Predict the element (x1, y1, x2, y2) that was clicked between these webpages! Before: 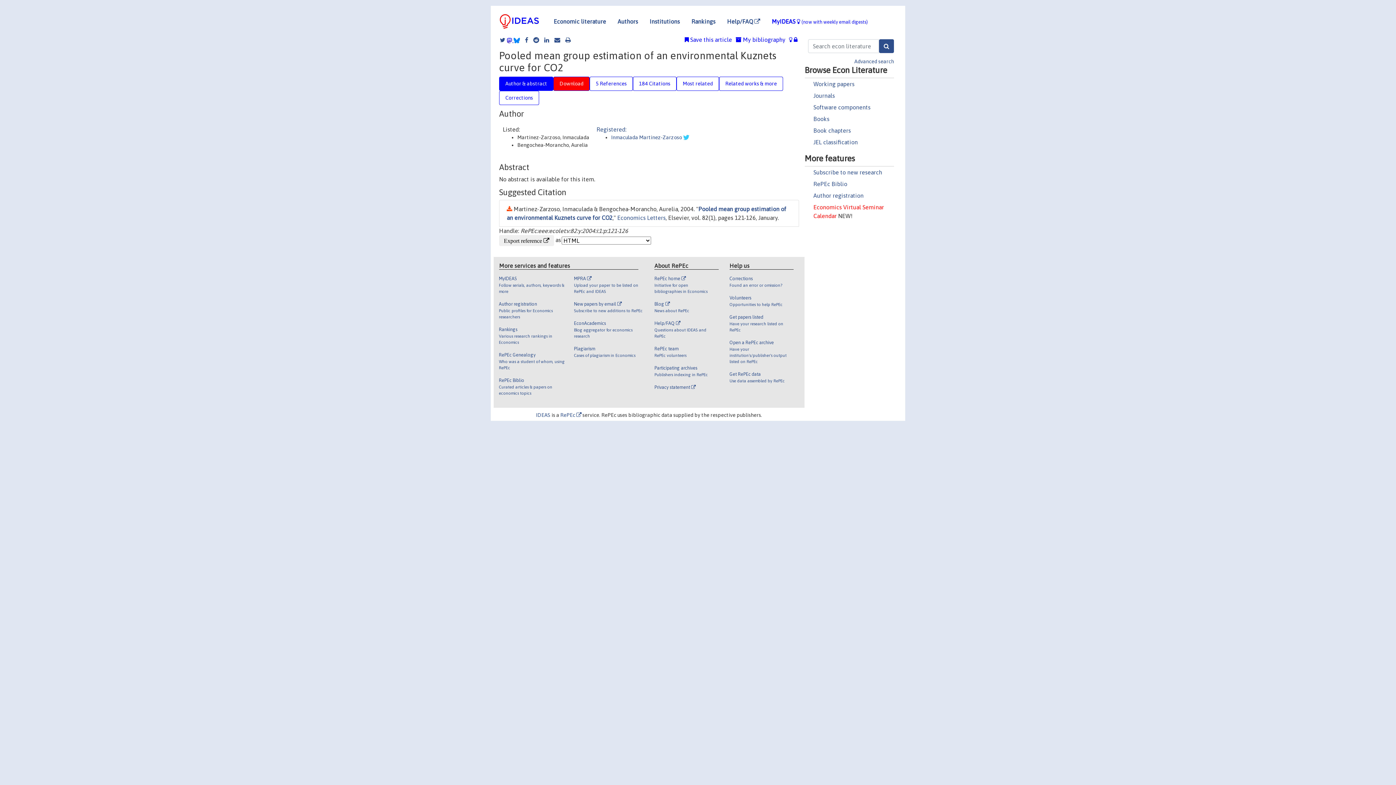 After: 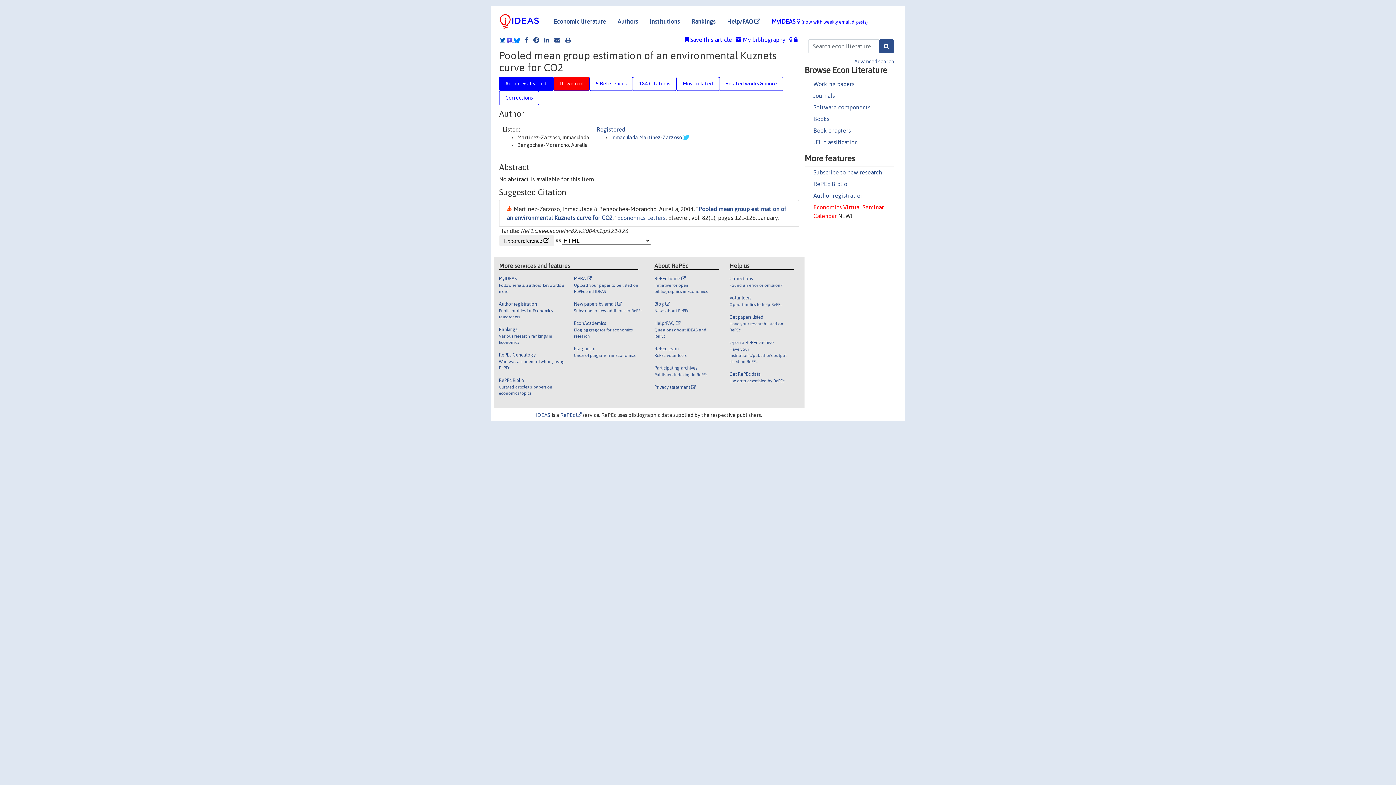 Action: bbox: (496, 36, 505, 42)